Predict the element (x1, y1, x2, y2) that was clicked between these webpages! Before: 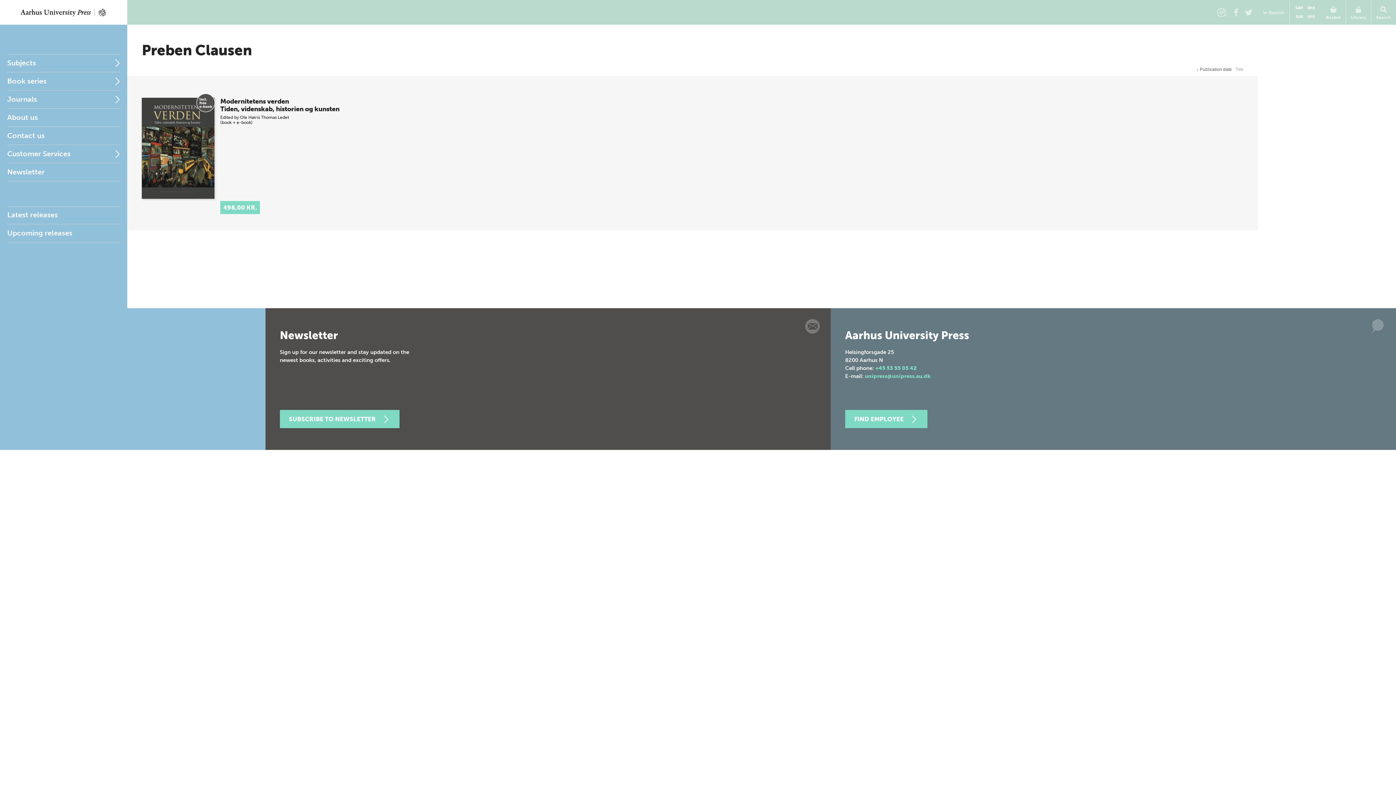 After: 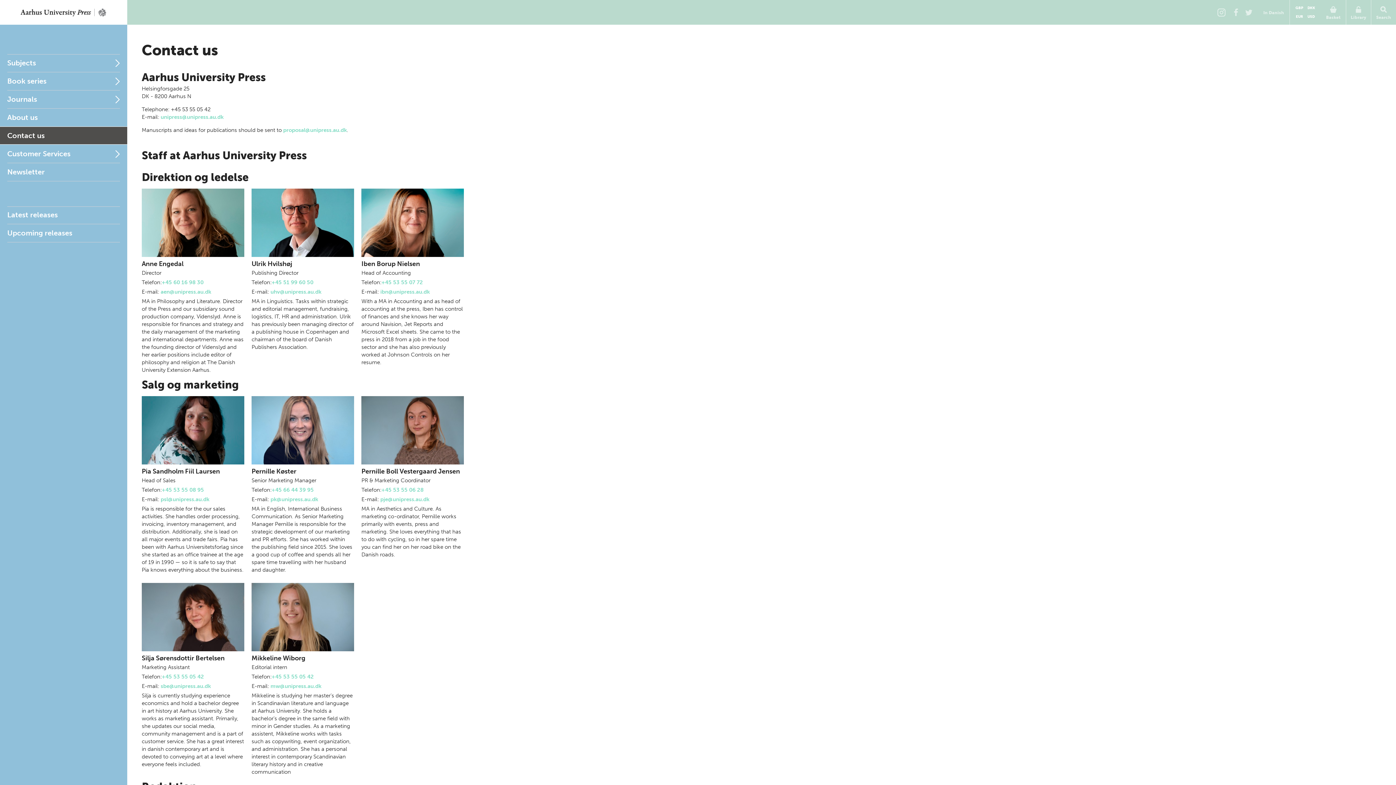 Action: label: Contact us bbox: (0, 126, 127, 144)